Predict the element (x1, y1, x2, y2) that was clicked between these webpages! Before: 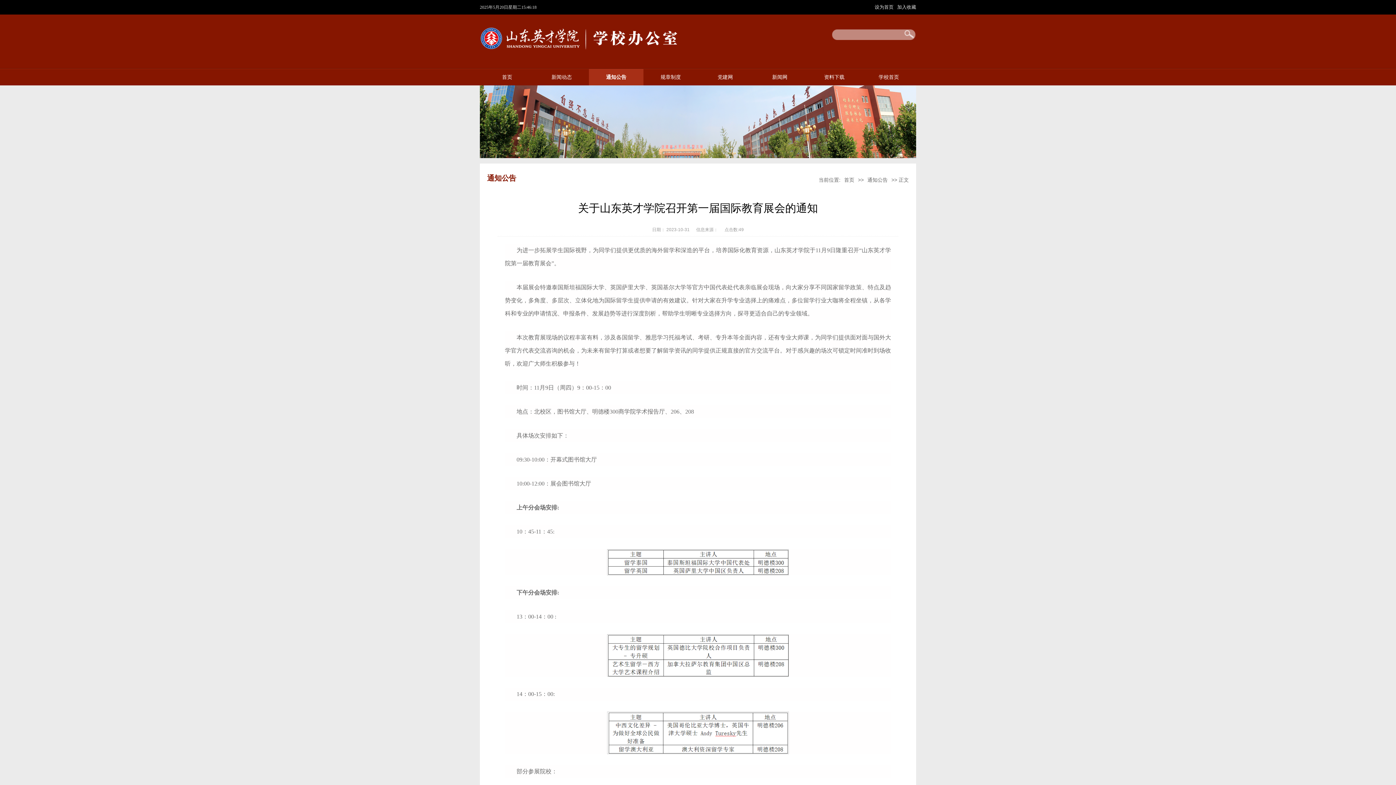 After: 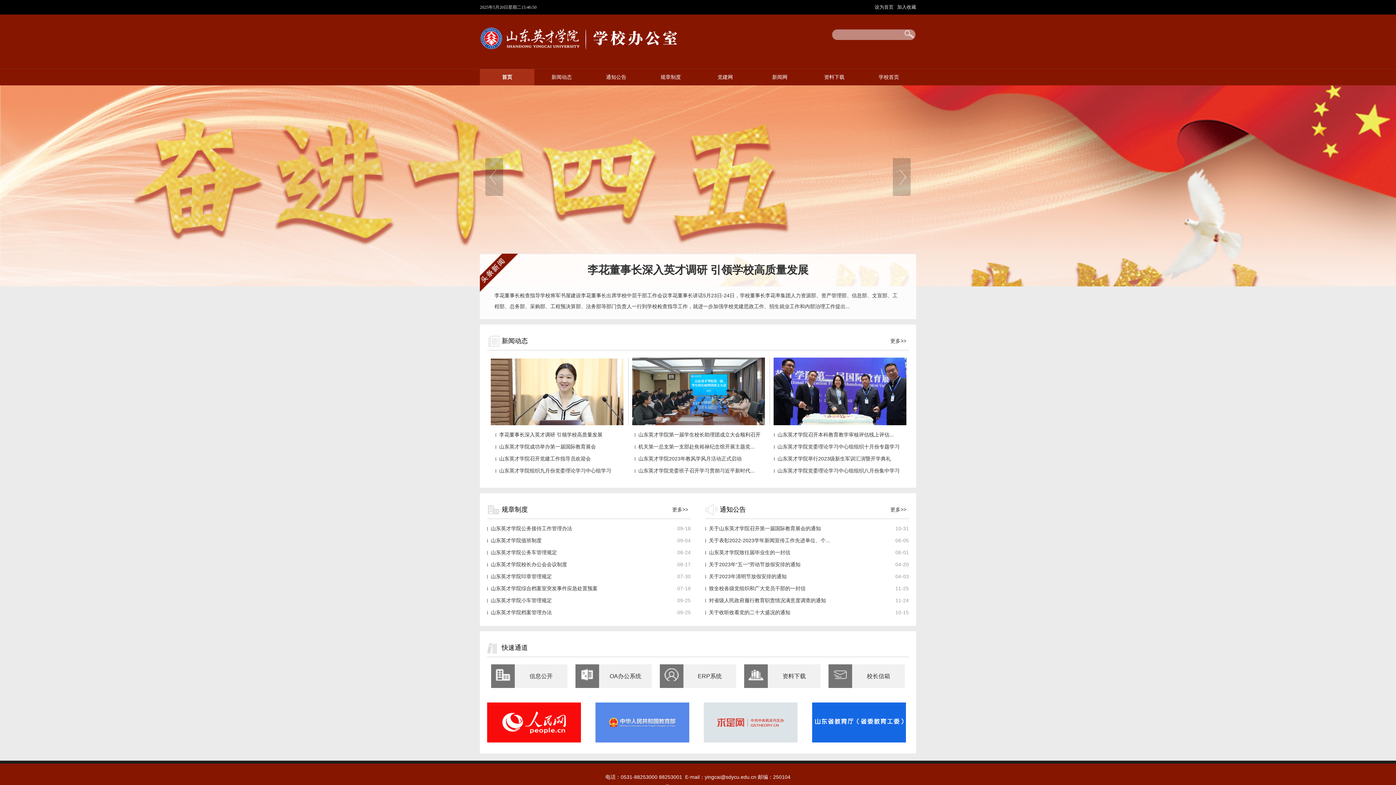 Action: label: 首页 bbox: (842, 177, 856, 182)